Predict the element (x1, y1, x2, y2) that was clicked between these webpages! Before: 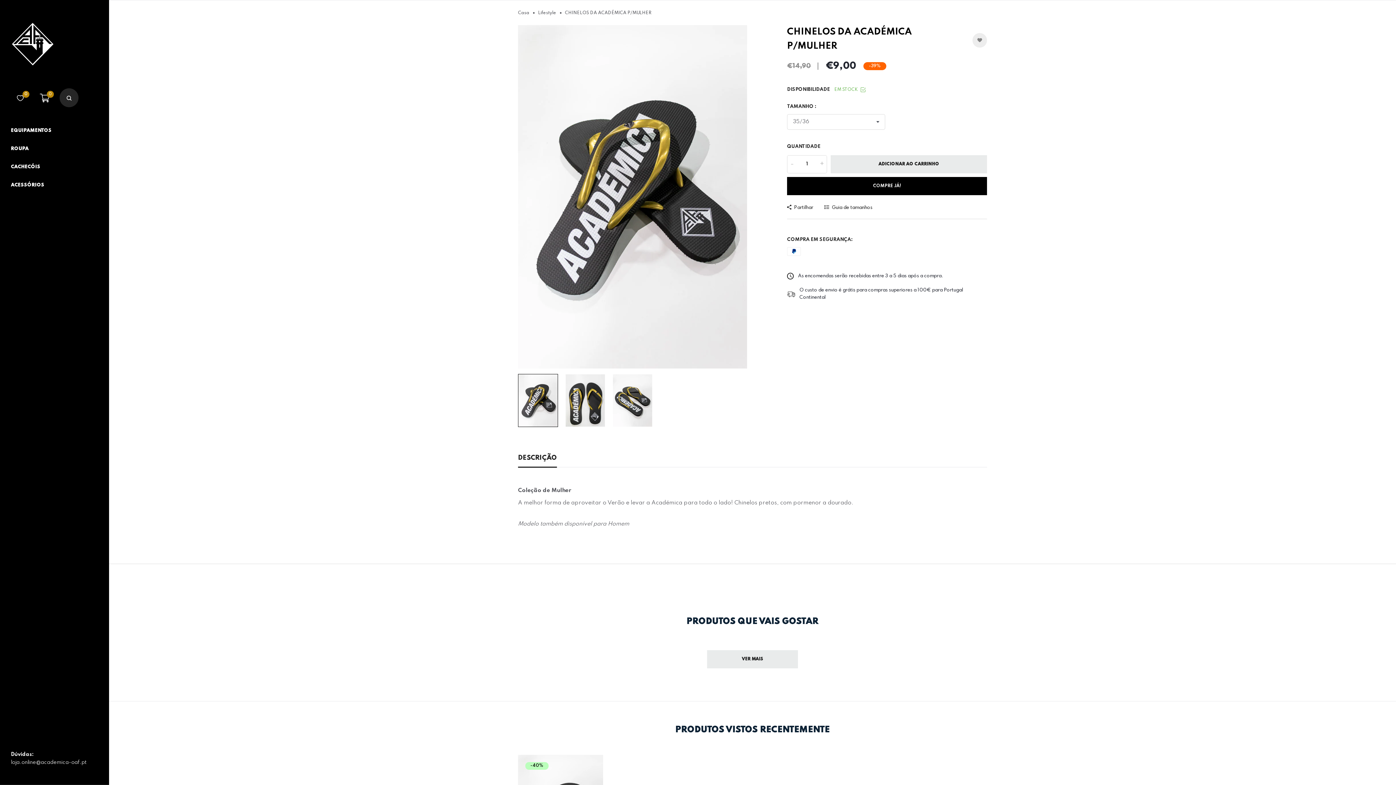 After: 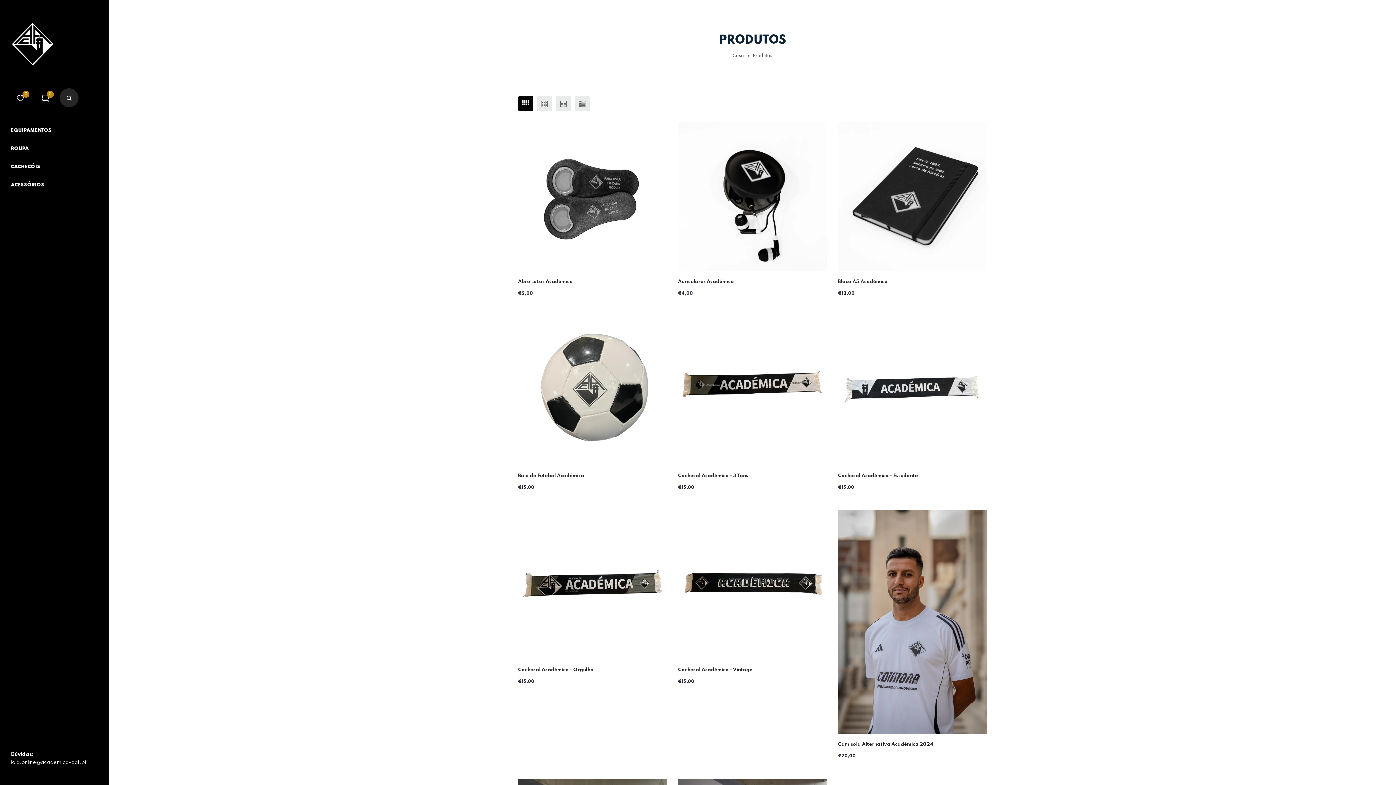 Action: bbox: (707, 650, 798, 668) label: VER MAIS